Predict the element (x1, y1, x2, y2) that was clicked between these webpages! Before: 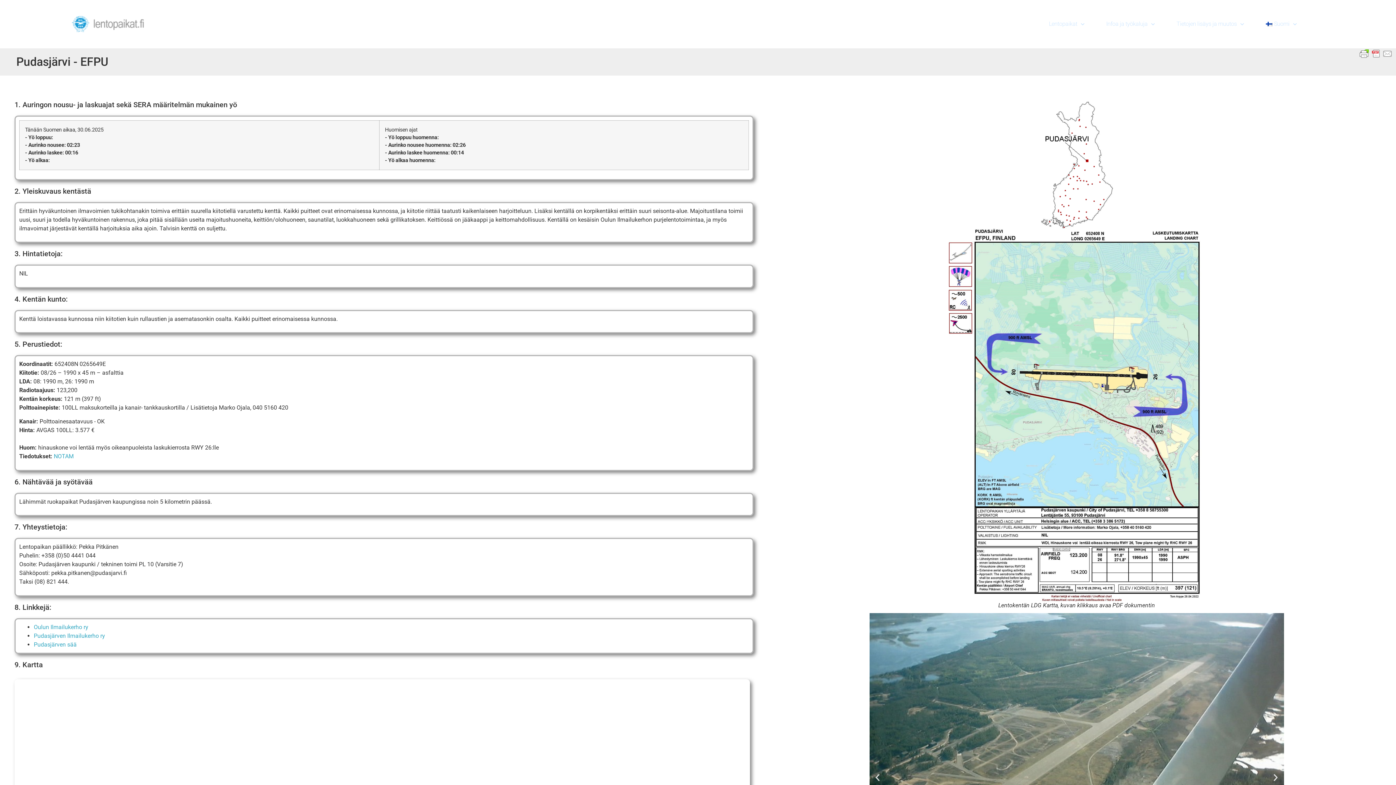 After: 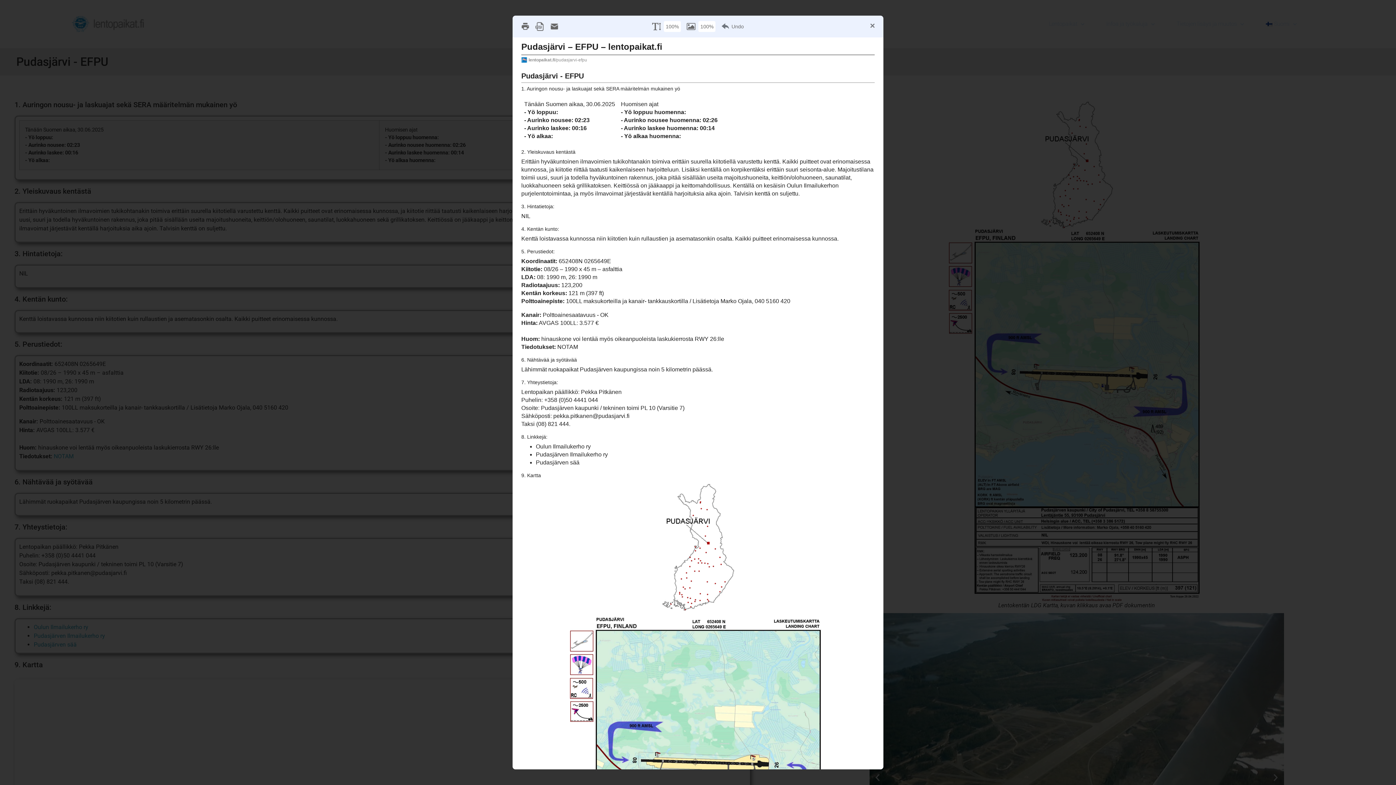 Action: bbox: (1356, 50, 1396, 56)